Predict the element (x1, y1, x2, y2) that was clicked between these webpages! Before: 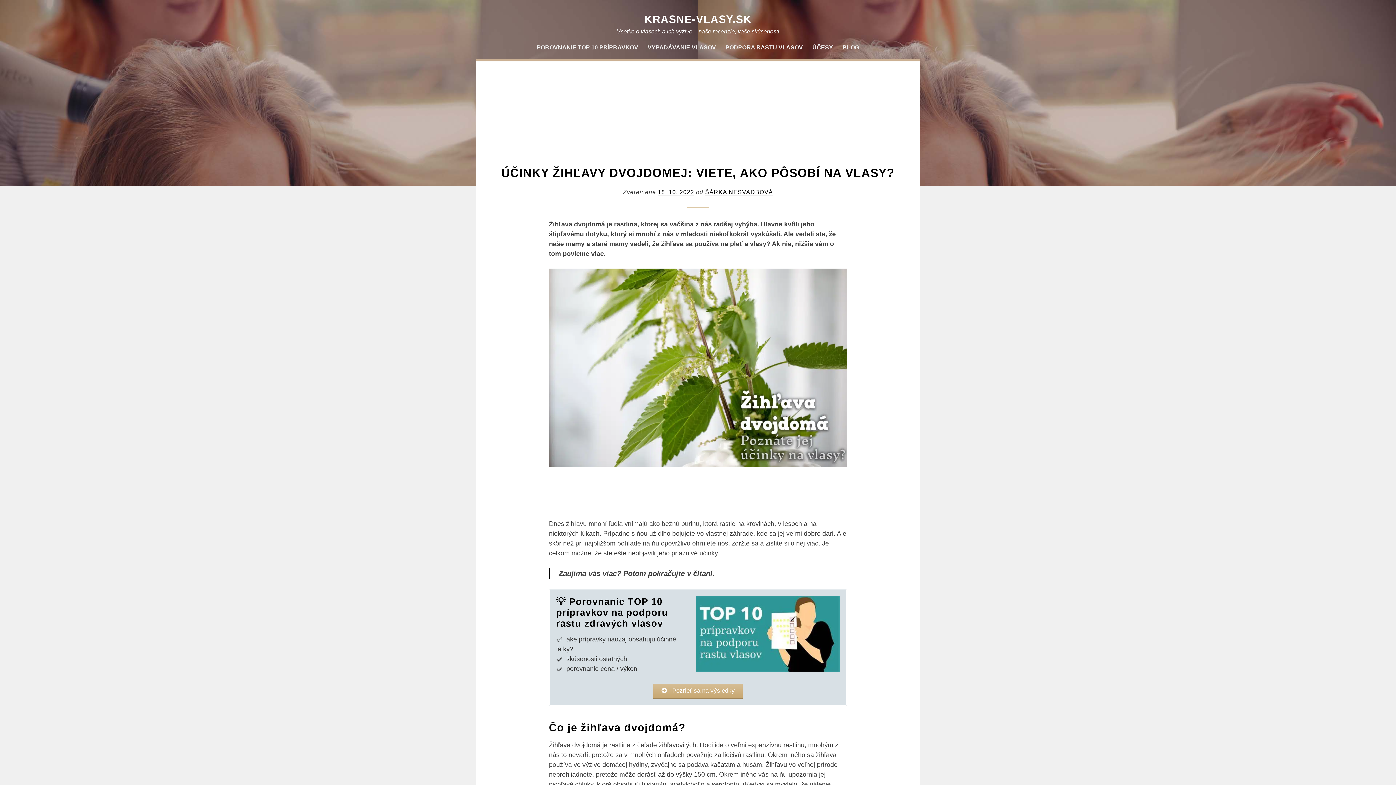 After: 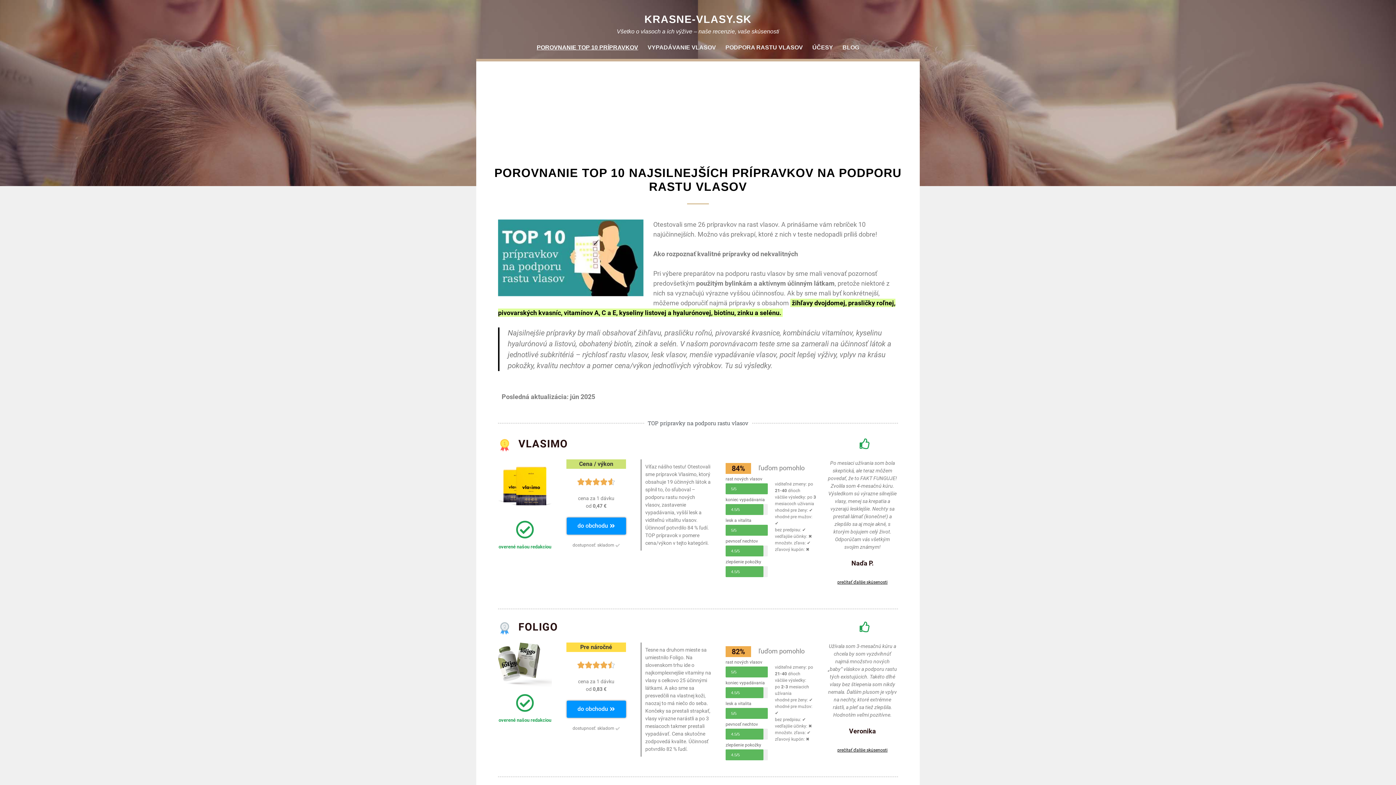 Action: label:  Pozrieť sa na výsledky bbox: (653, 684, 743, 699)